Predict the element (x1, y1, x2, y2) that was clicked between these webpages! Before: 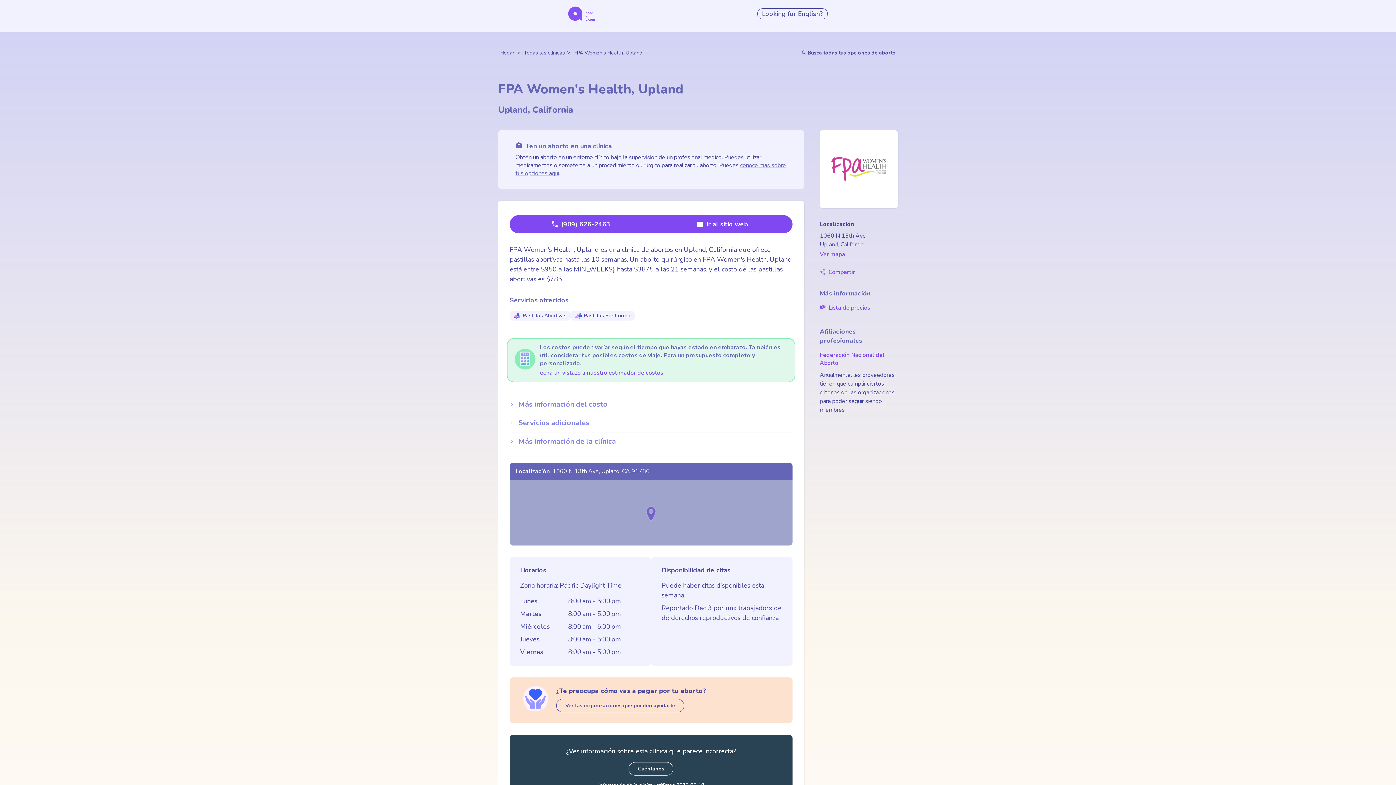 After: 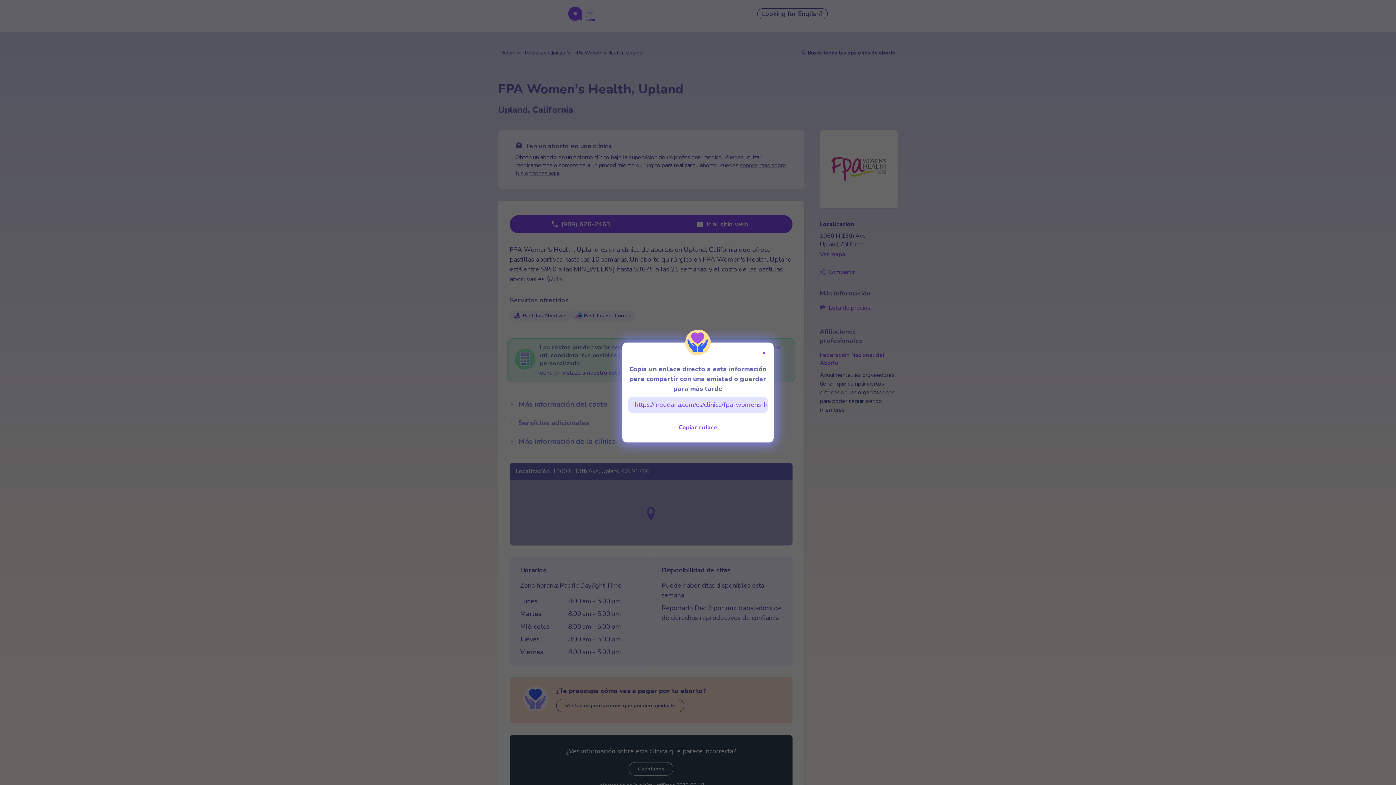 Action: bbox: (820, 268, 855, 276) label: Compartir